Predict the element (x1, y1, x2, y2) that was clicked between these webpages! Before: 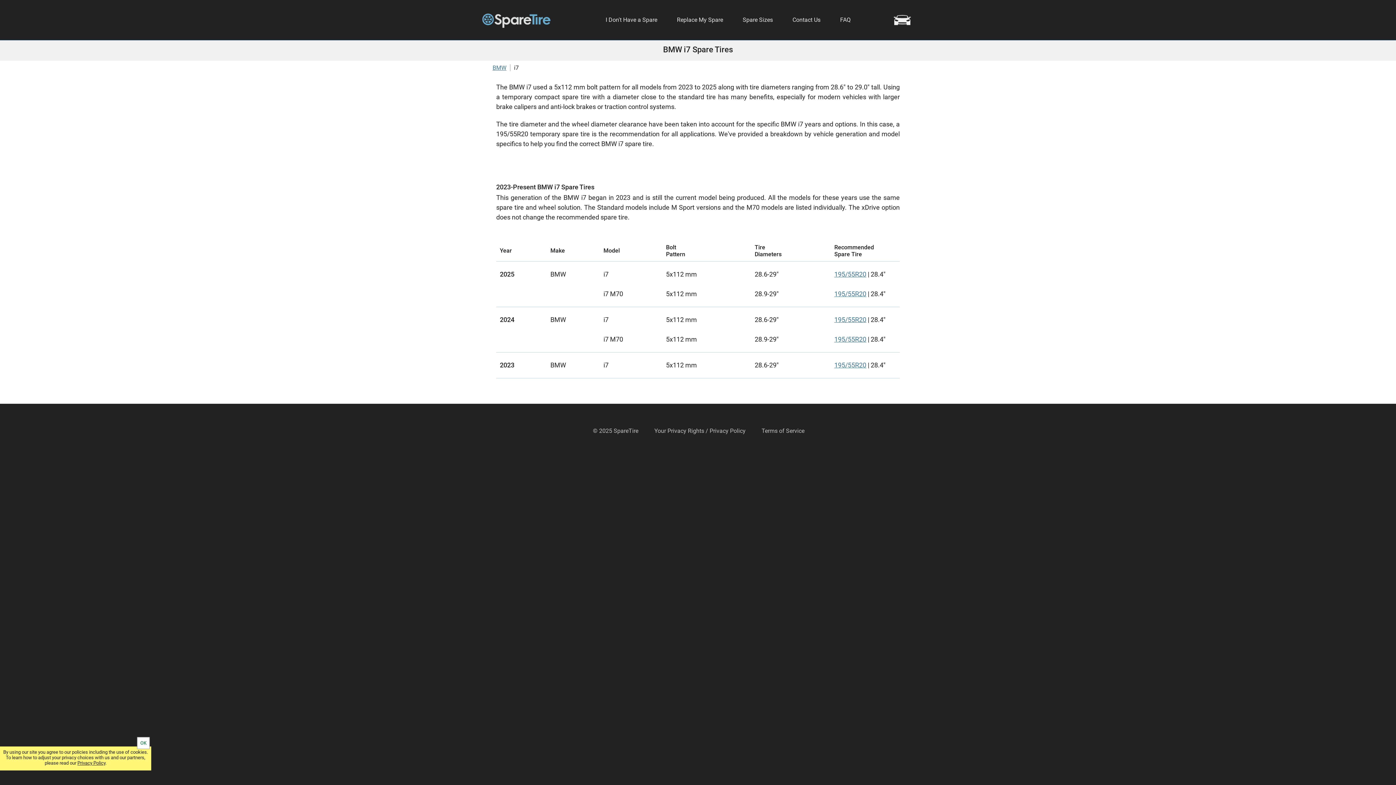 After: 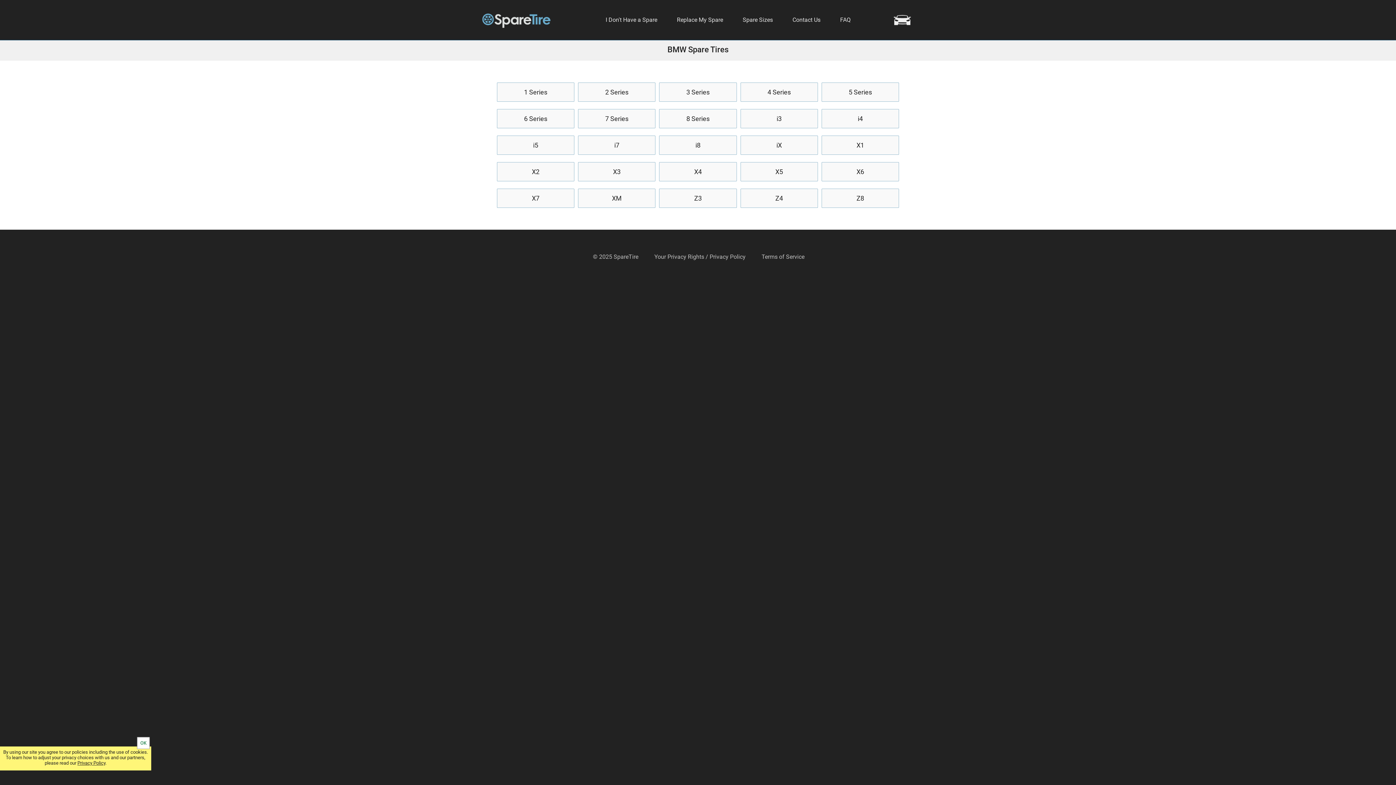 Action: bbox: (492, 64, 514, 71) label: BMW